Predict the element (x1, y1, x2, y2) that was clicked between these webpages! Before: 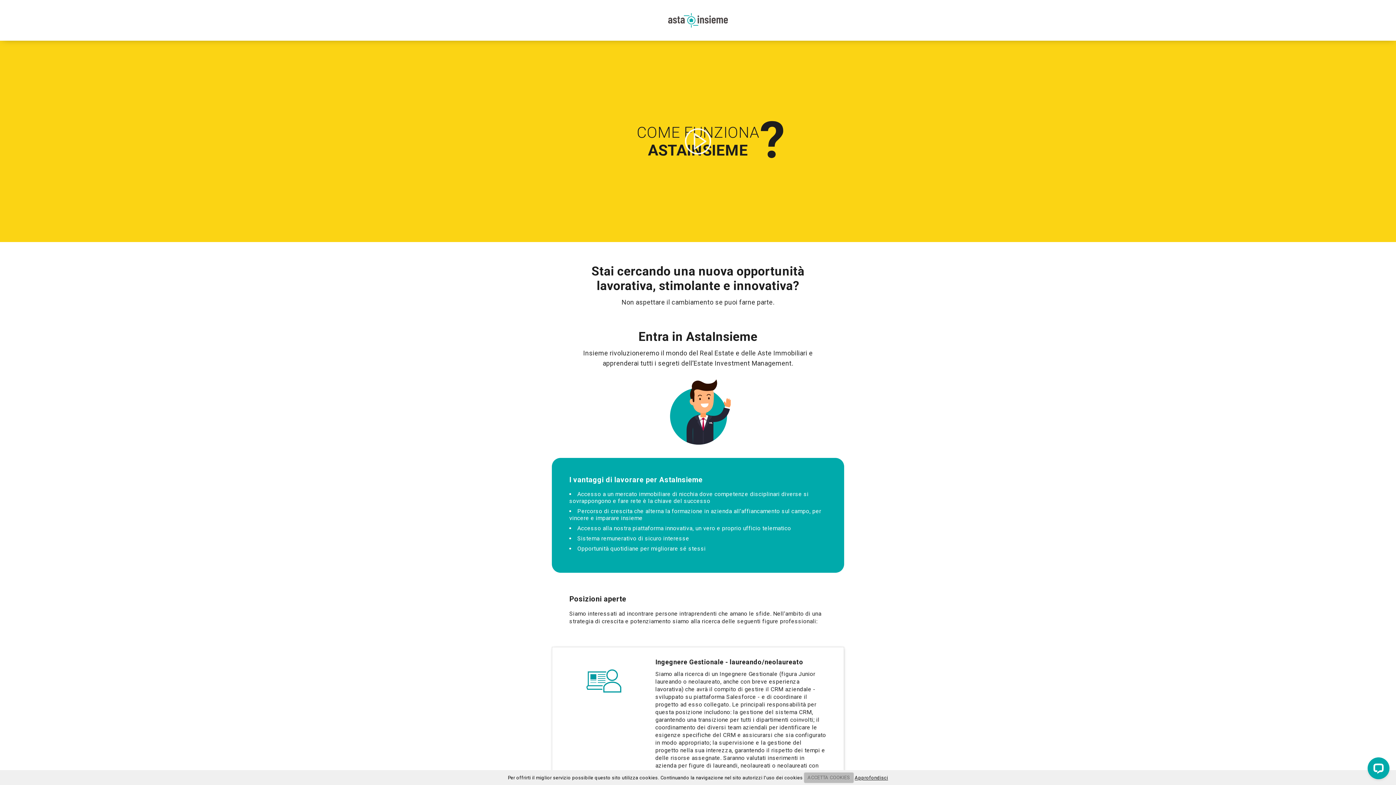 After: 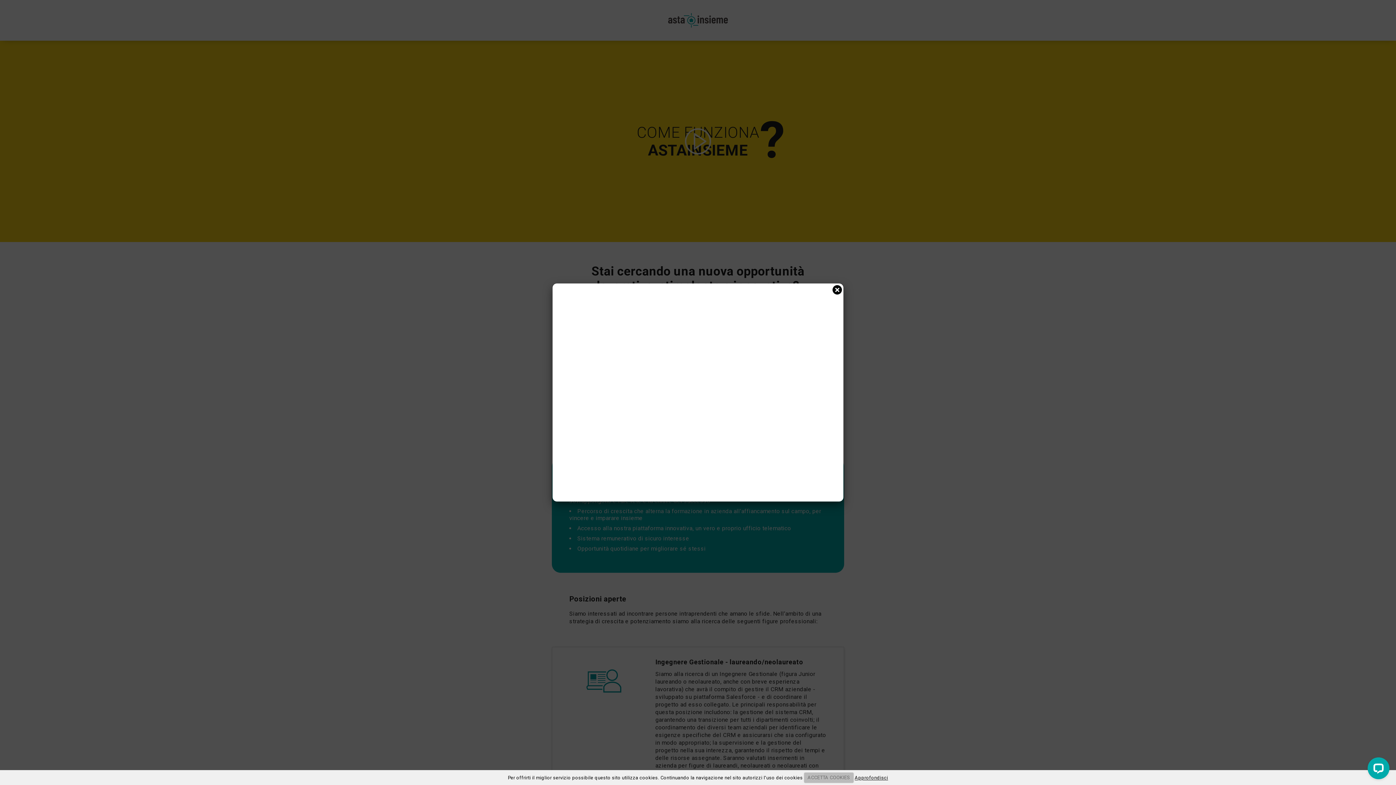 Action: label: COME FUNZIONA
ASTAINSIEME bbox: (637, 123, 759, 159)